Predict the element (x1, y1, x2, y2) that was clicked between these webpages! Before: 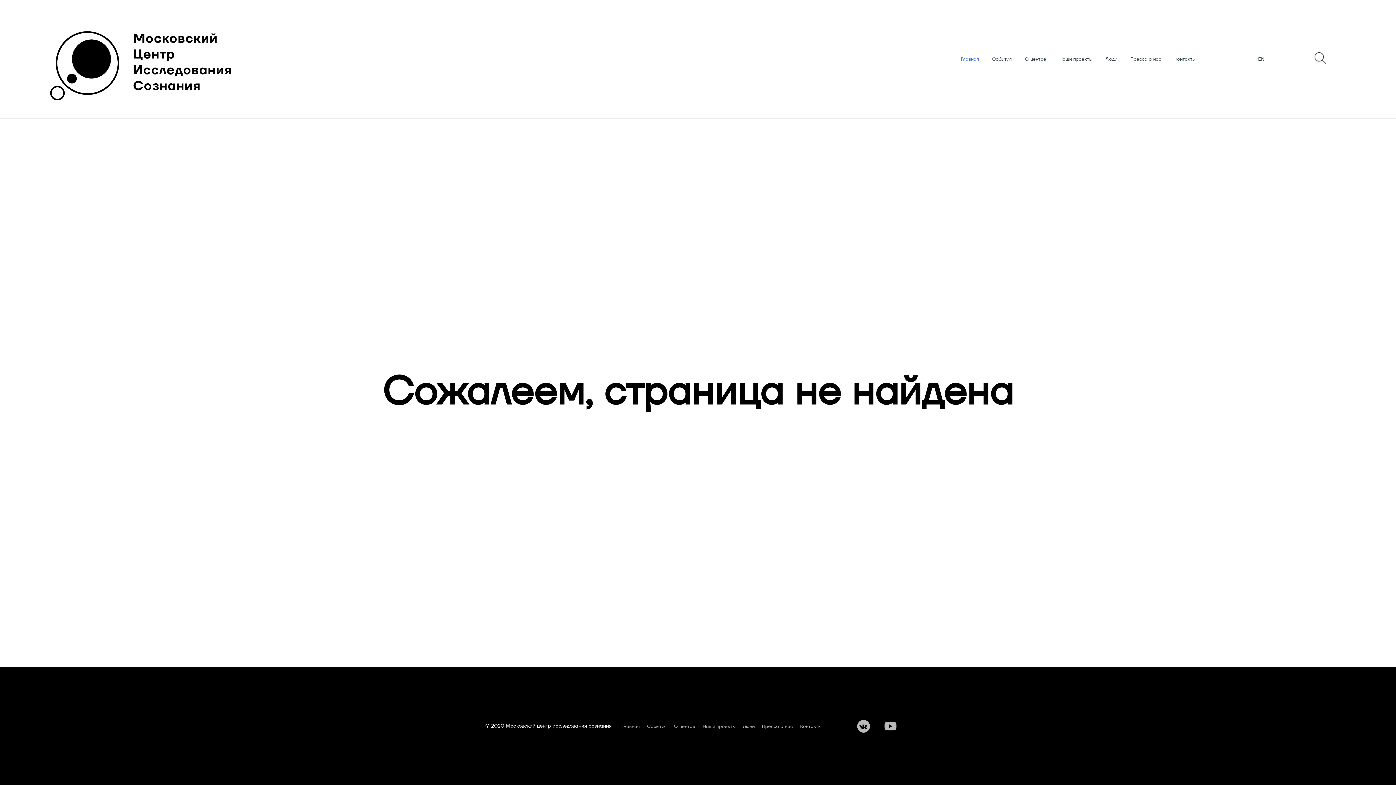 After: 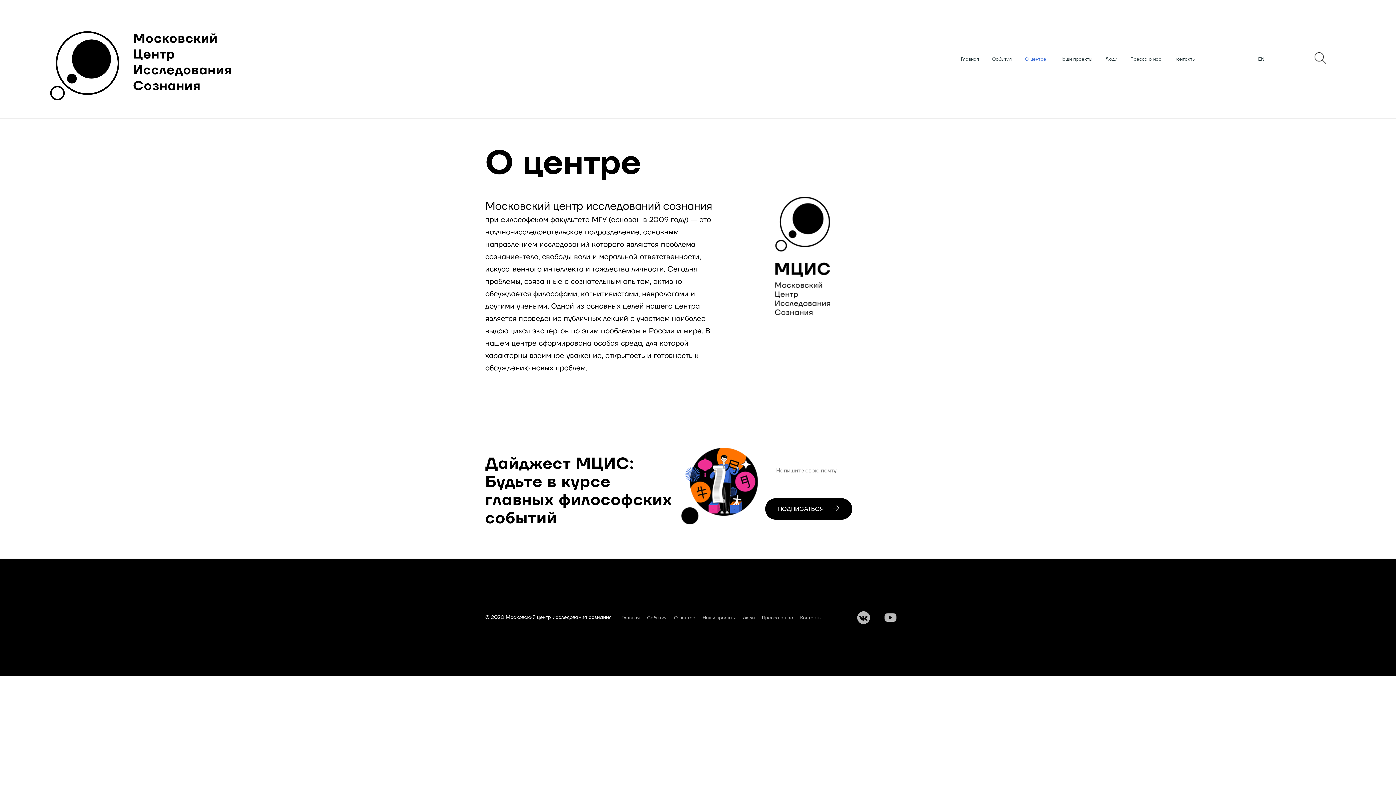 Action: label: О центре bbox: (1025, 56, 1046, 62)